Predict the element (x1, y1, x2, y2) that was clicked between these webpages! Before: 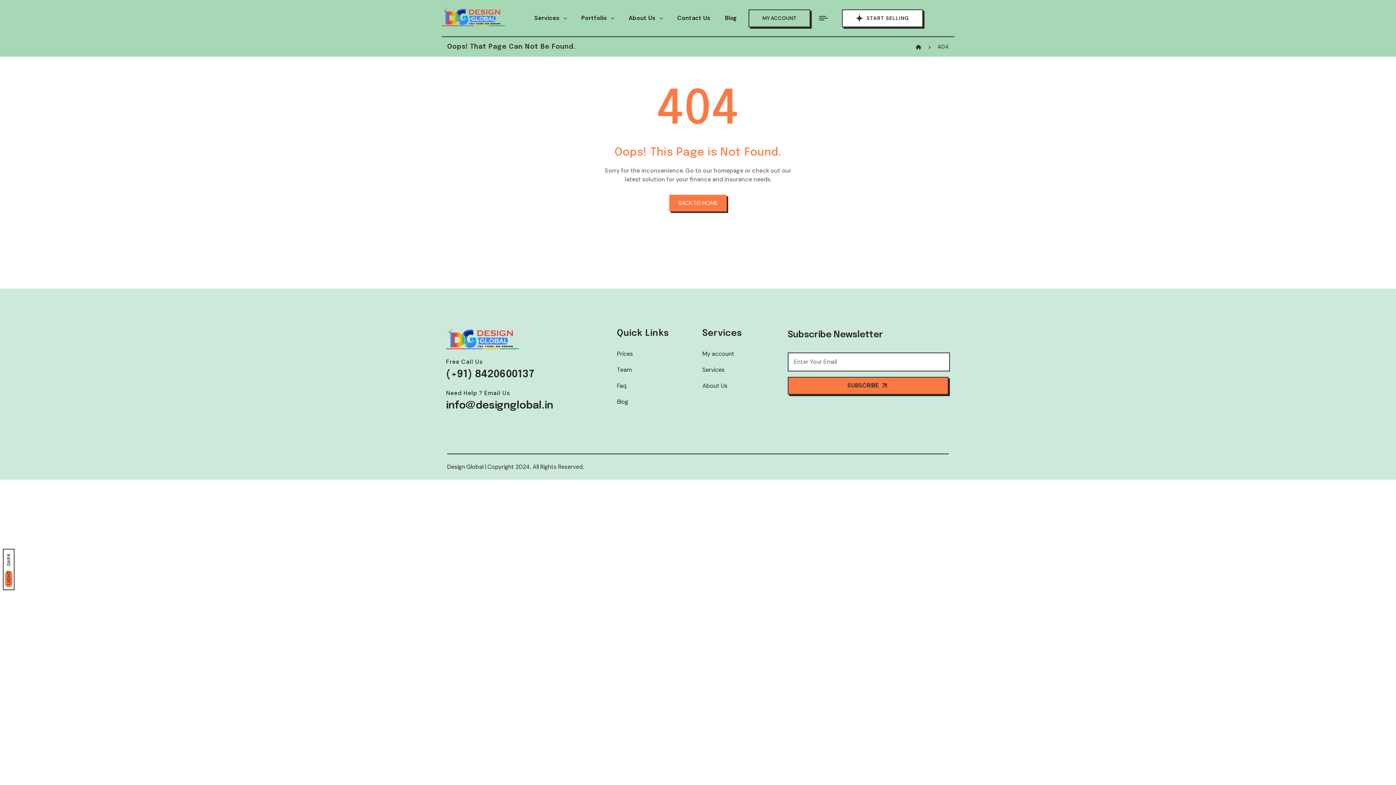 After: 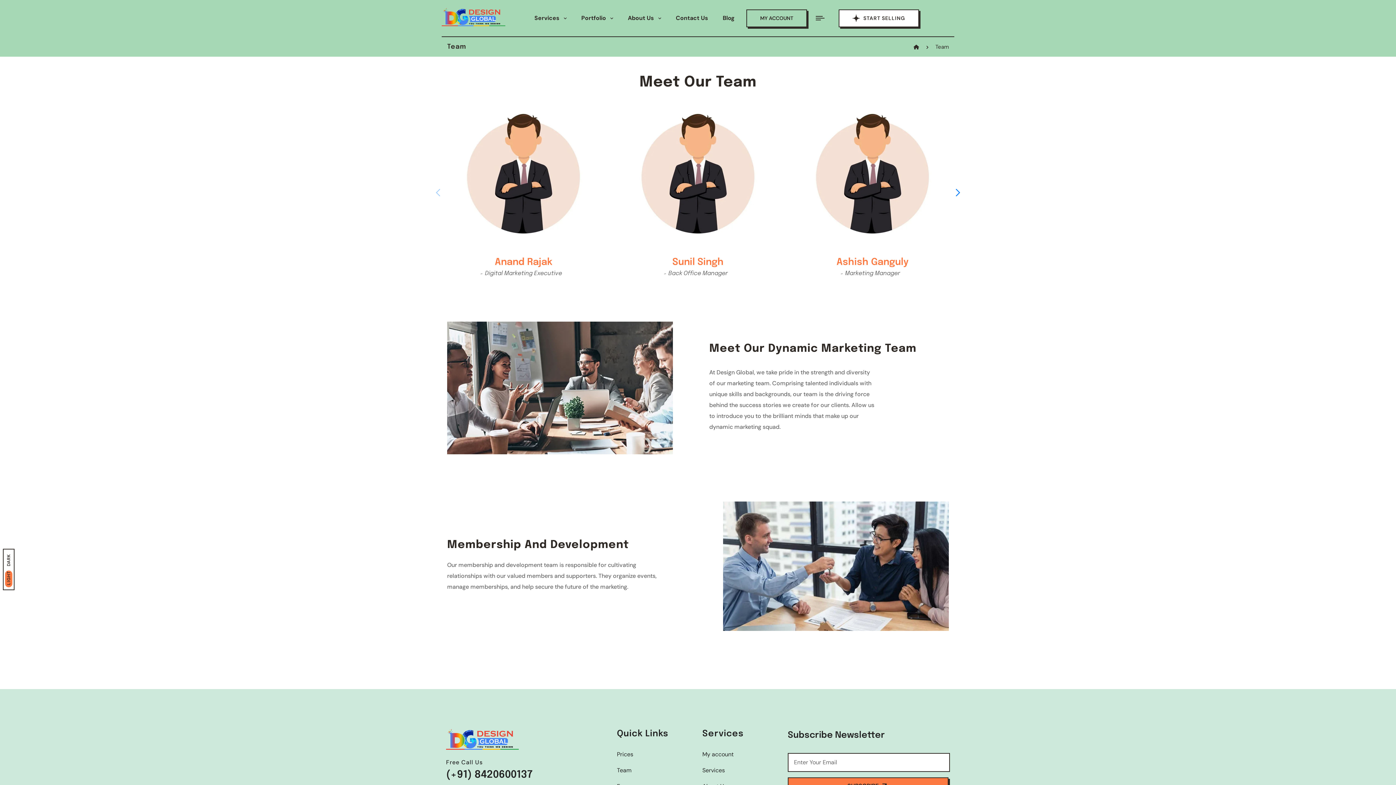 Action: label: Team bbox: (617, 366, 631, 373)